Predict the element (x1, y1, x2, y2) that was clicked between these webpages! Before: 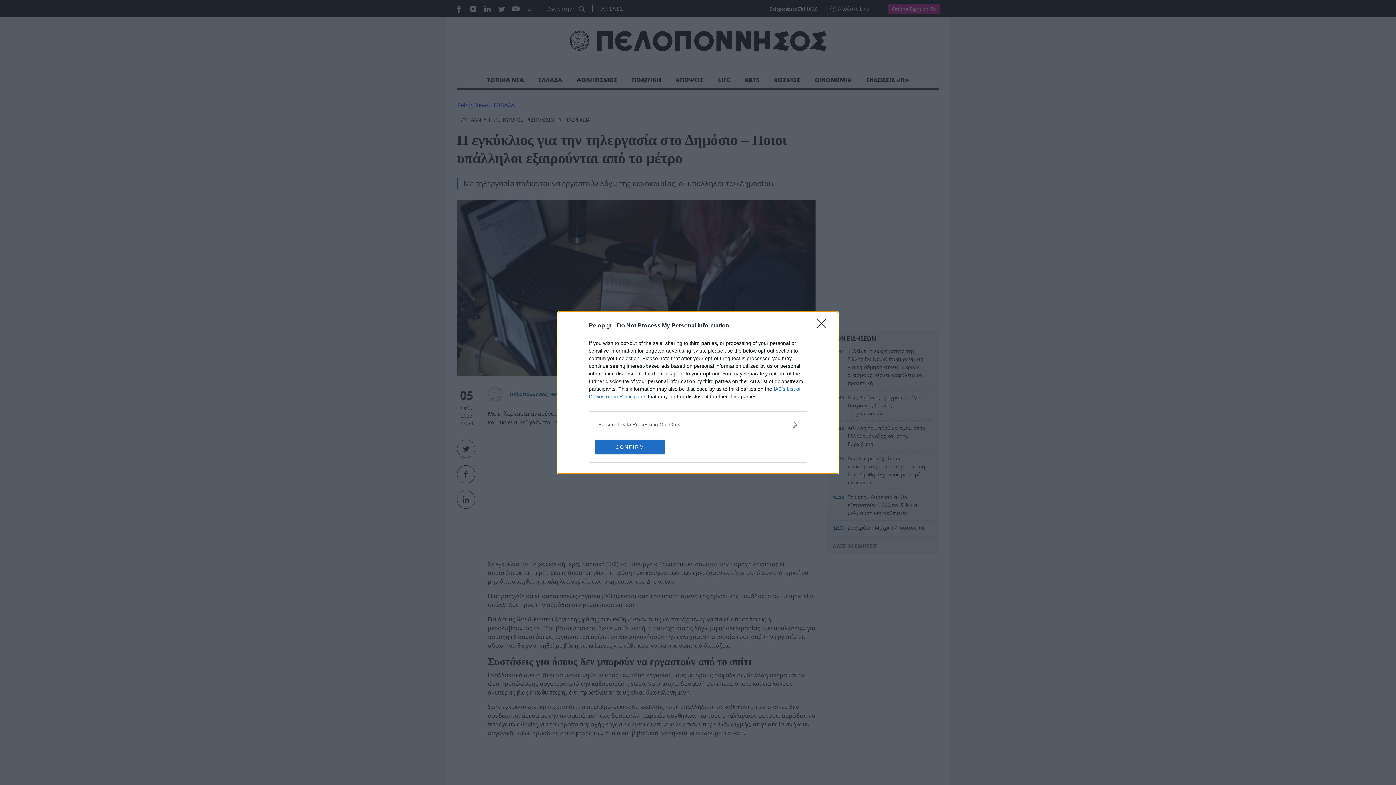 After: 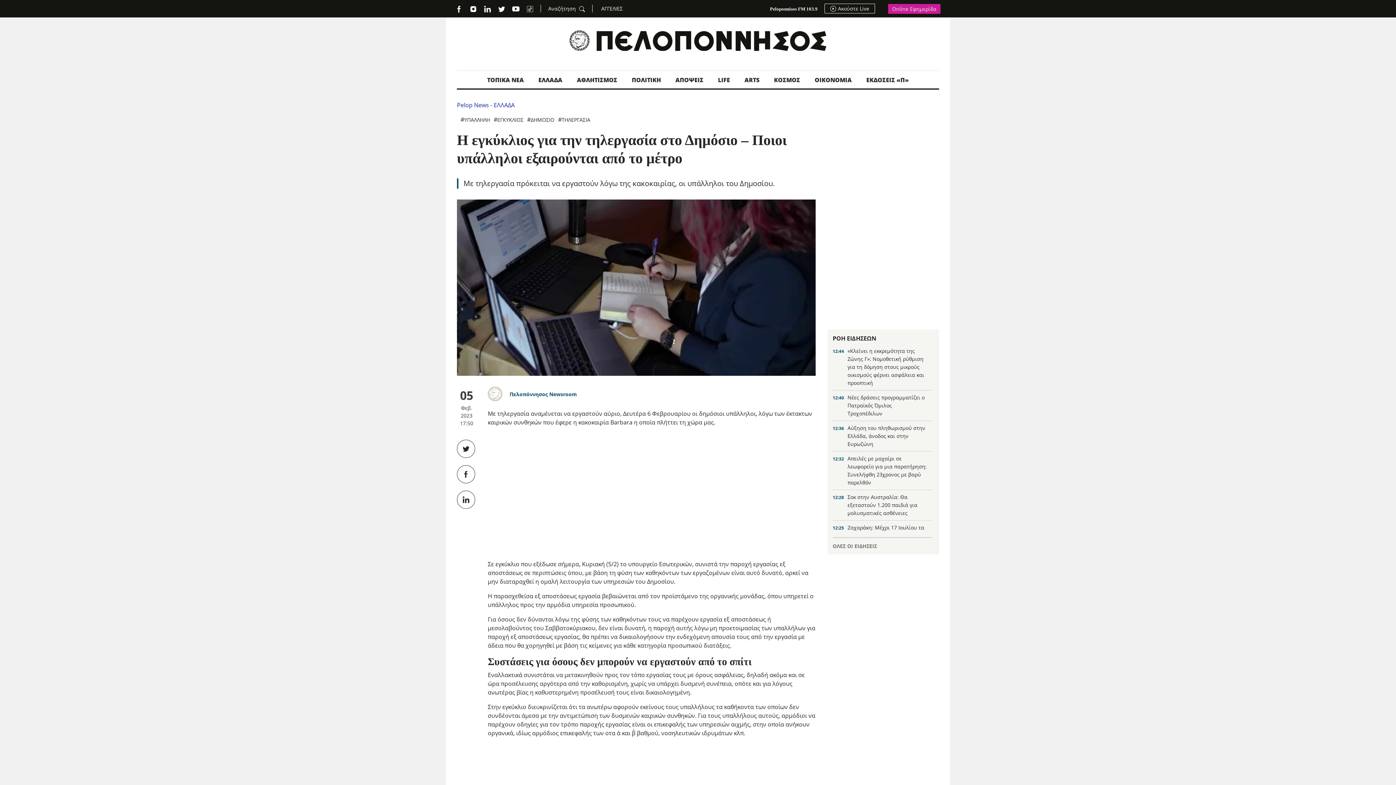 Action: bbox: (595, 439, 664, 454) label: CONFIRM